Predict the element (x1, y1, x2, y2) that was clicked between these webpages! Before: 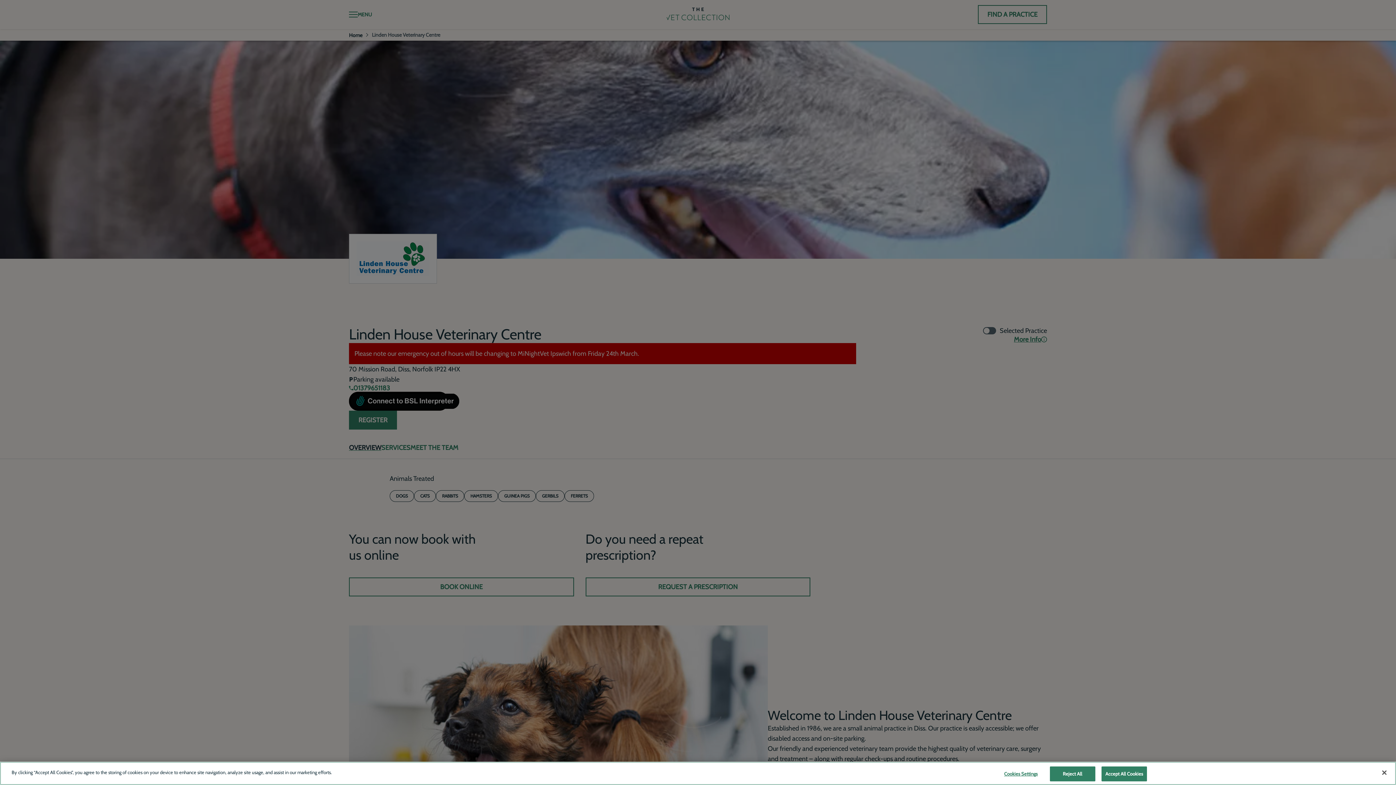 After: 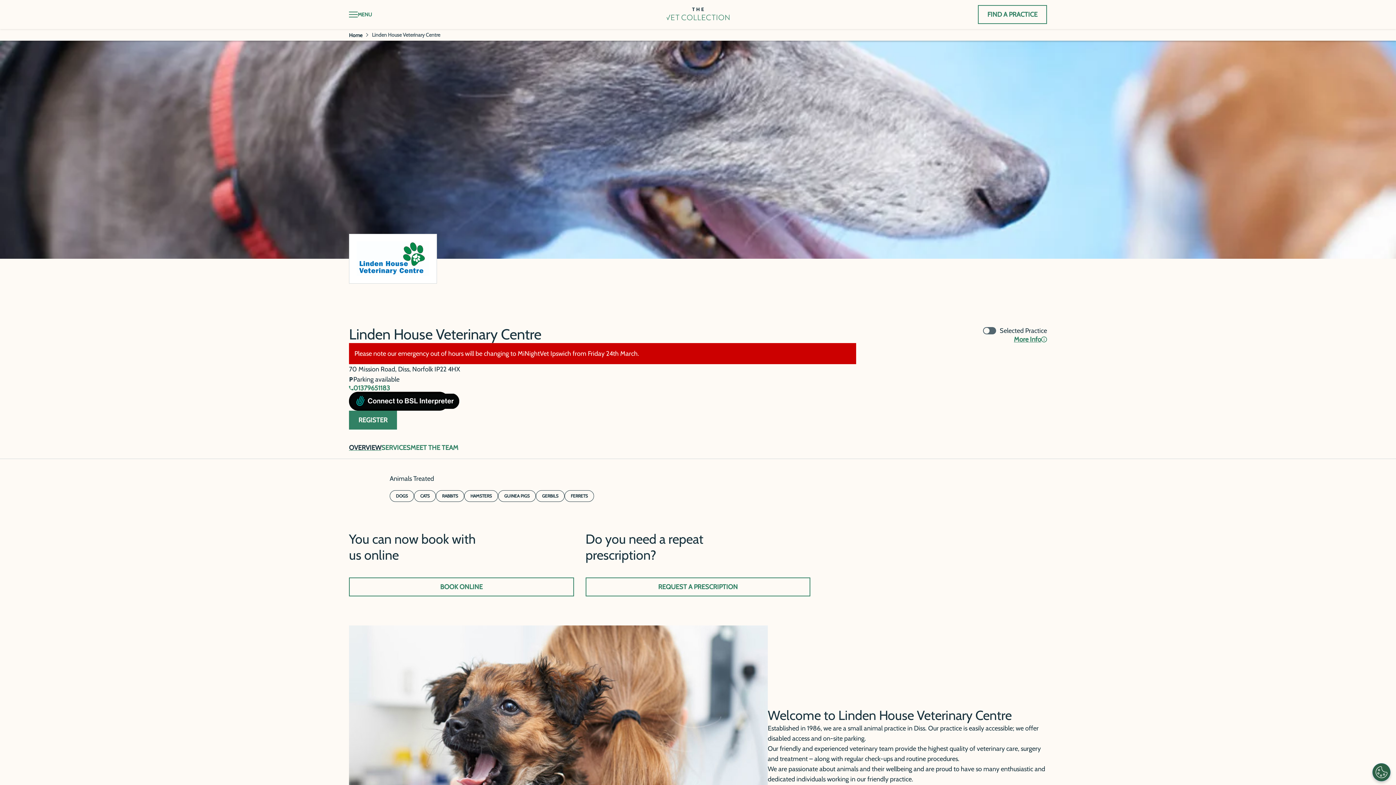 Action: label: Reject All bbox: (1050, 766, 1095, 781)